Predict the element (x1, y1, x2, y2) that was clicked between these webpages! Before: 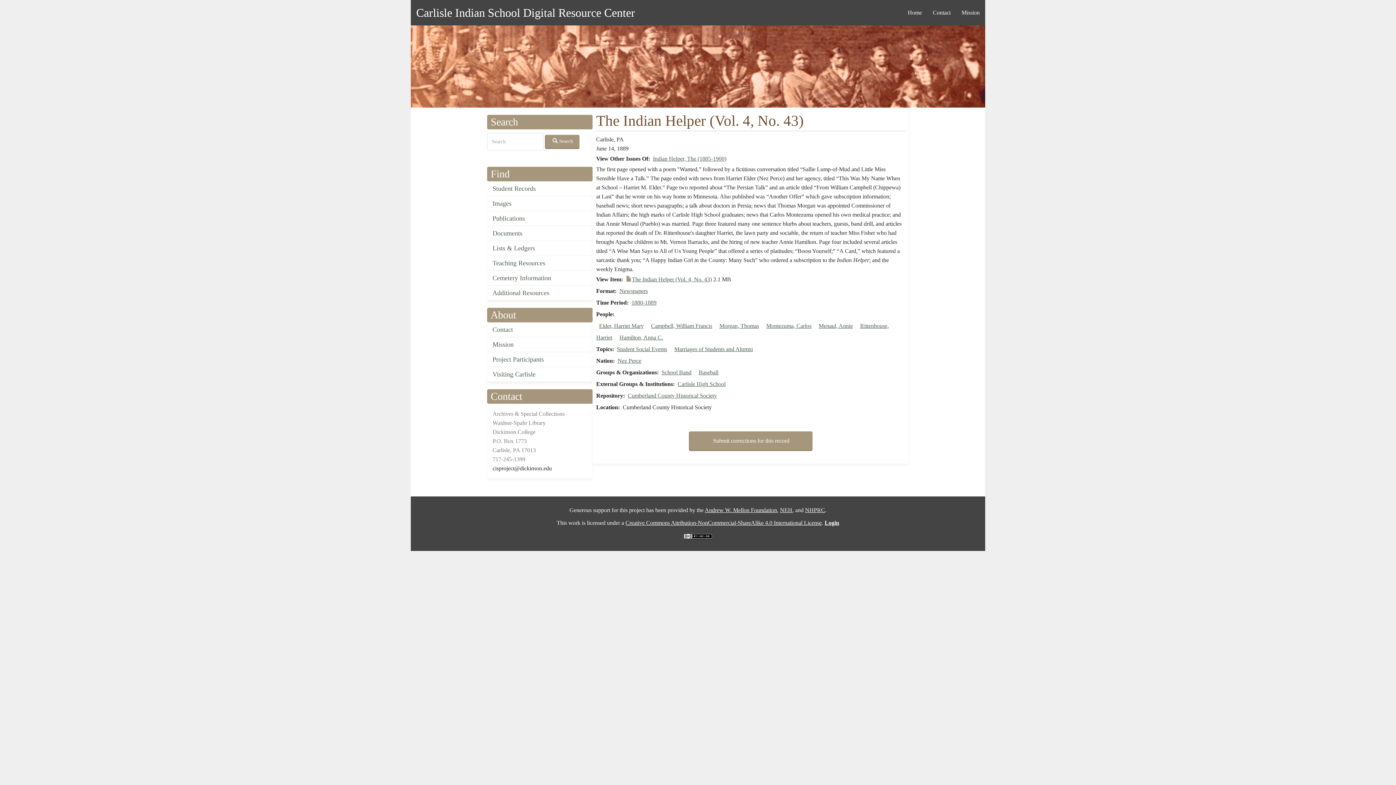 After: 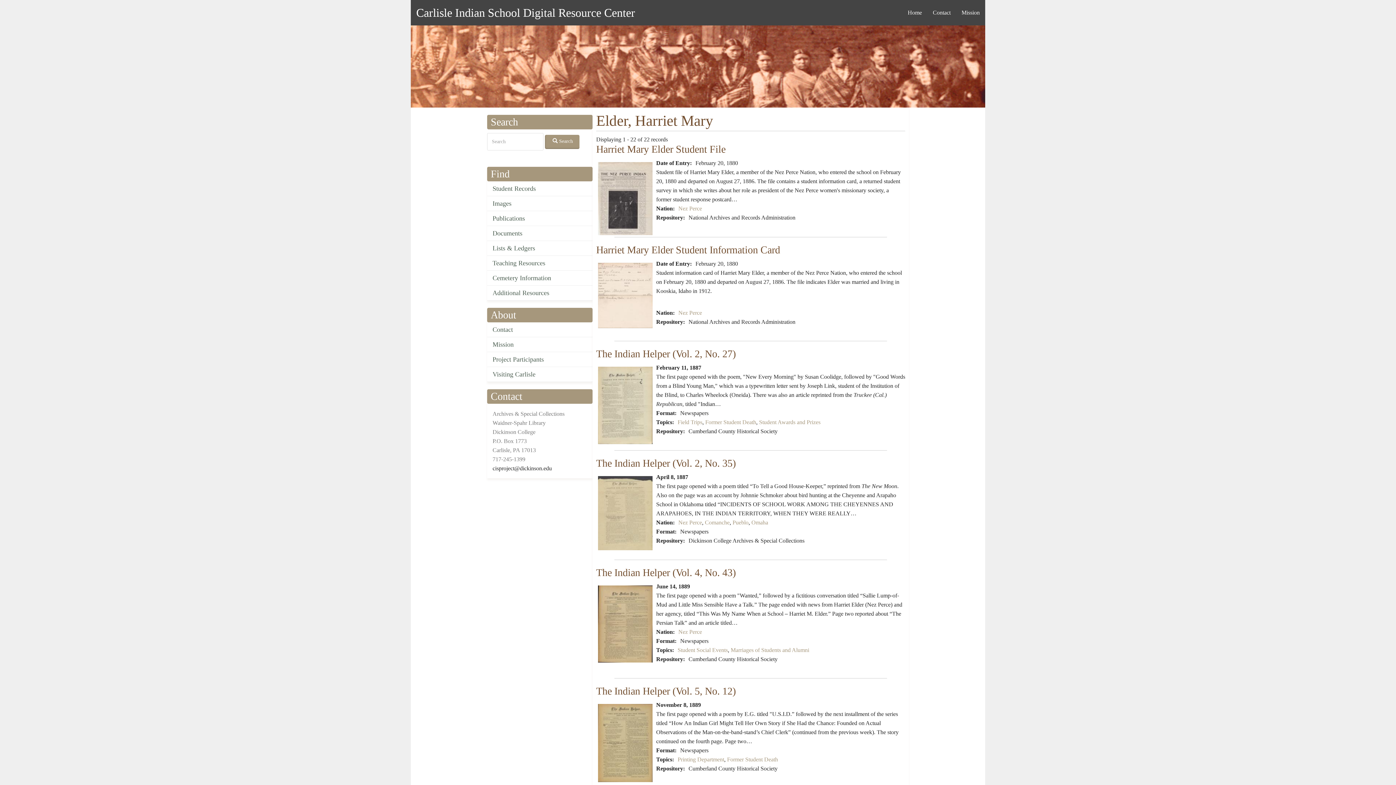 Action: label: Elder, Harriet Mary bbox: (599, 322, 644, 329)